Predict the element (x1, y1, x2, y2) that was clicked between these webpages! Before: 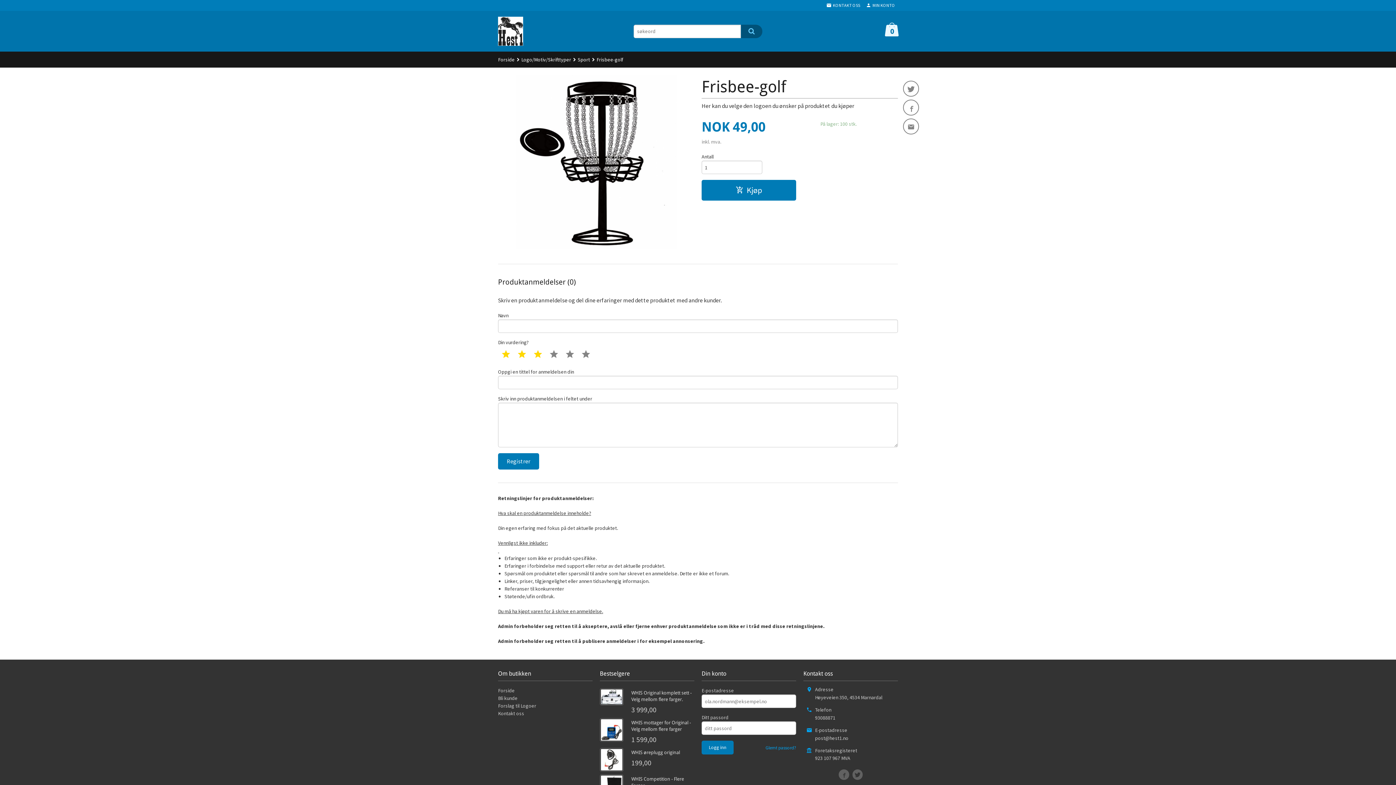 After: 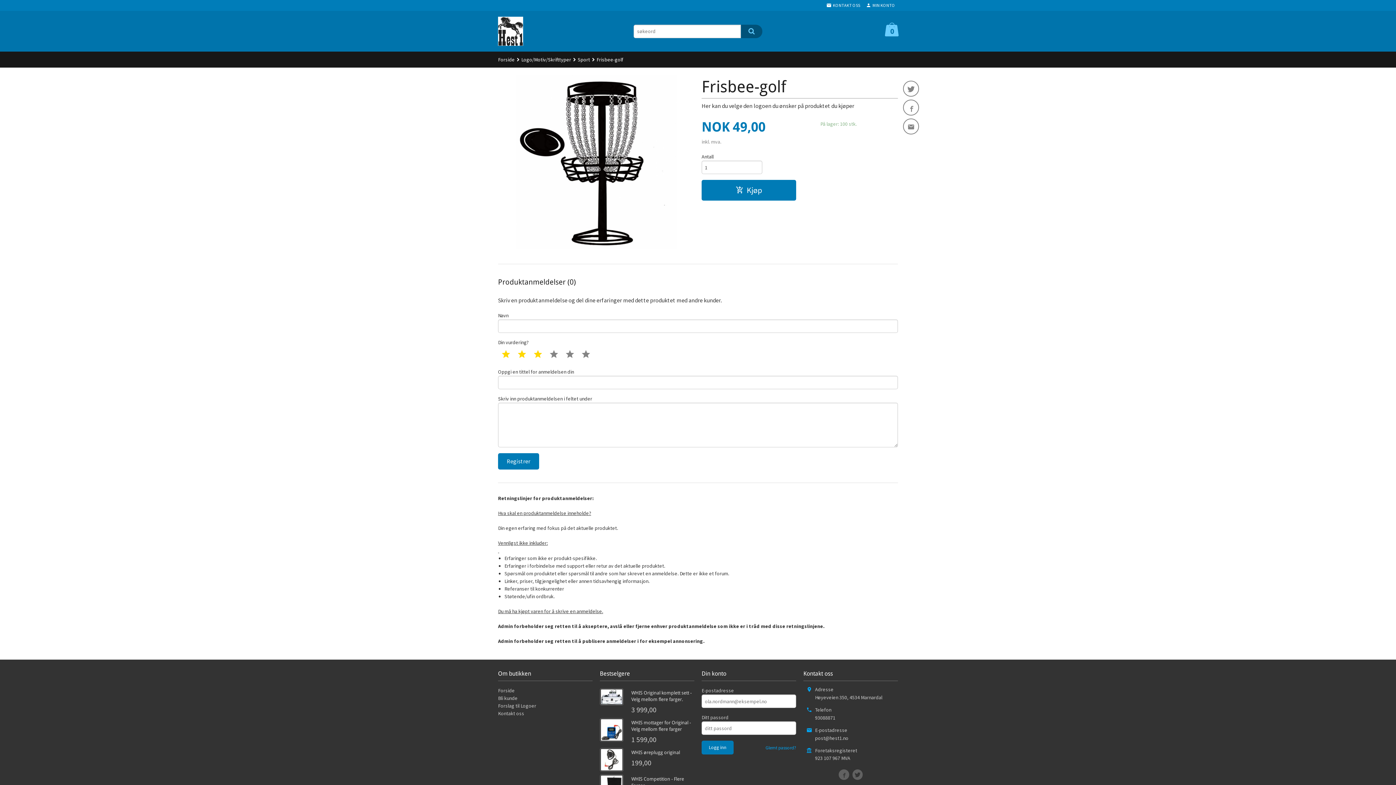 Action: label:  0 bbox: (884, 16, 898, 45)